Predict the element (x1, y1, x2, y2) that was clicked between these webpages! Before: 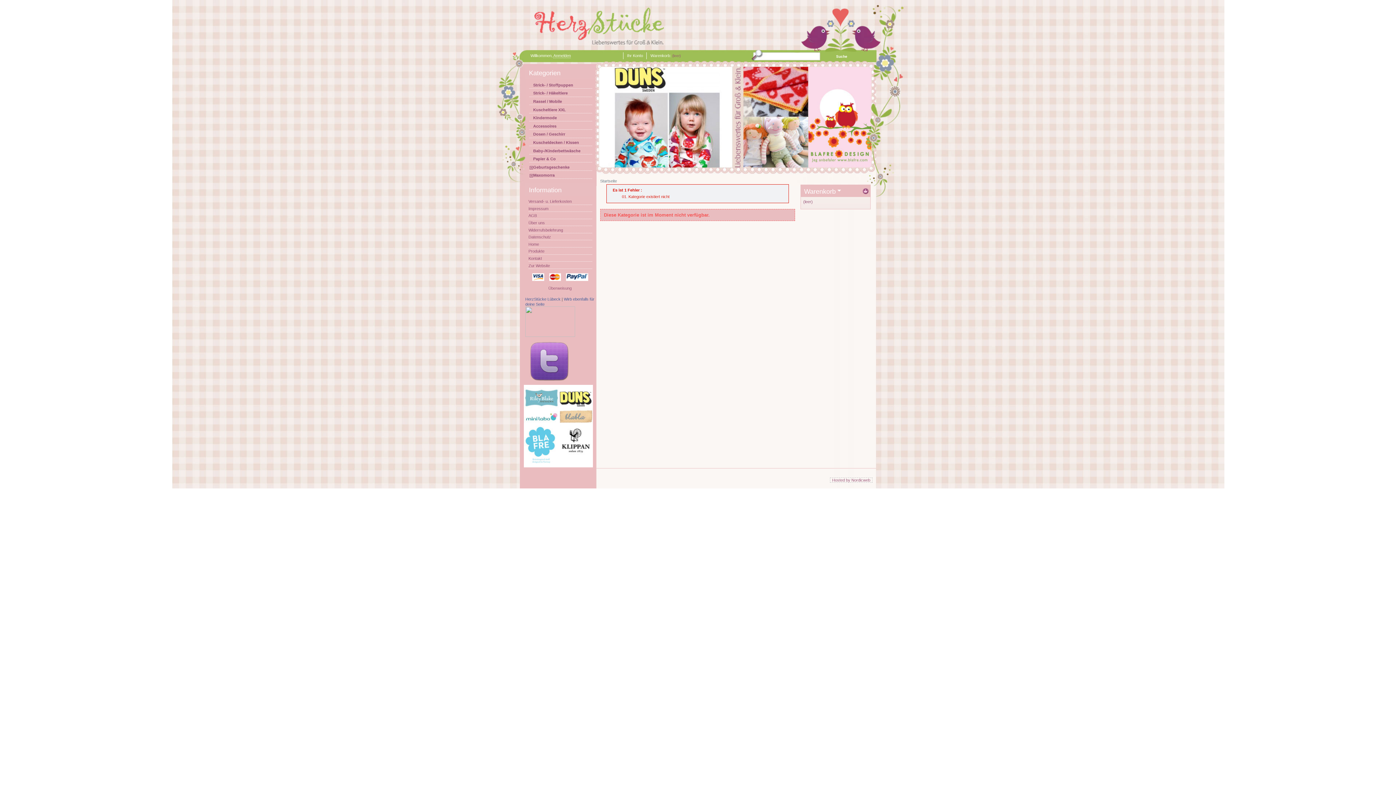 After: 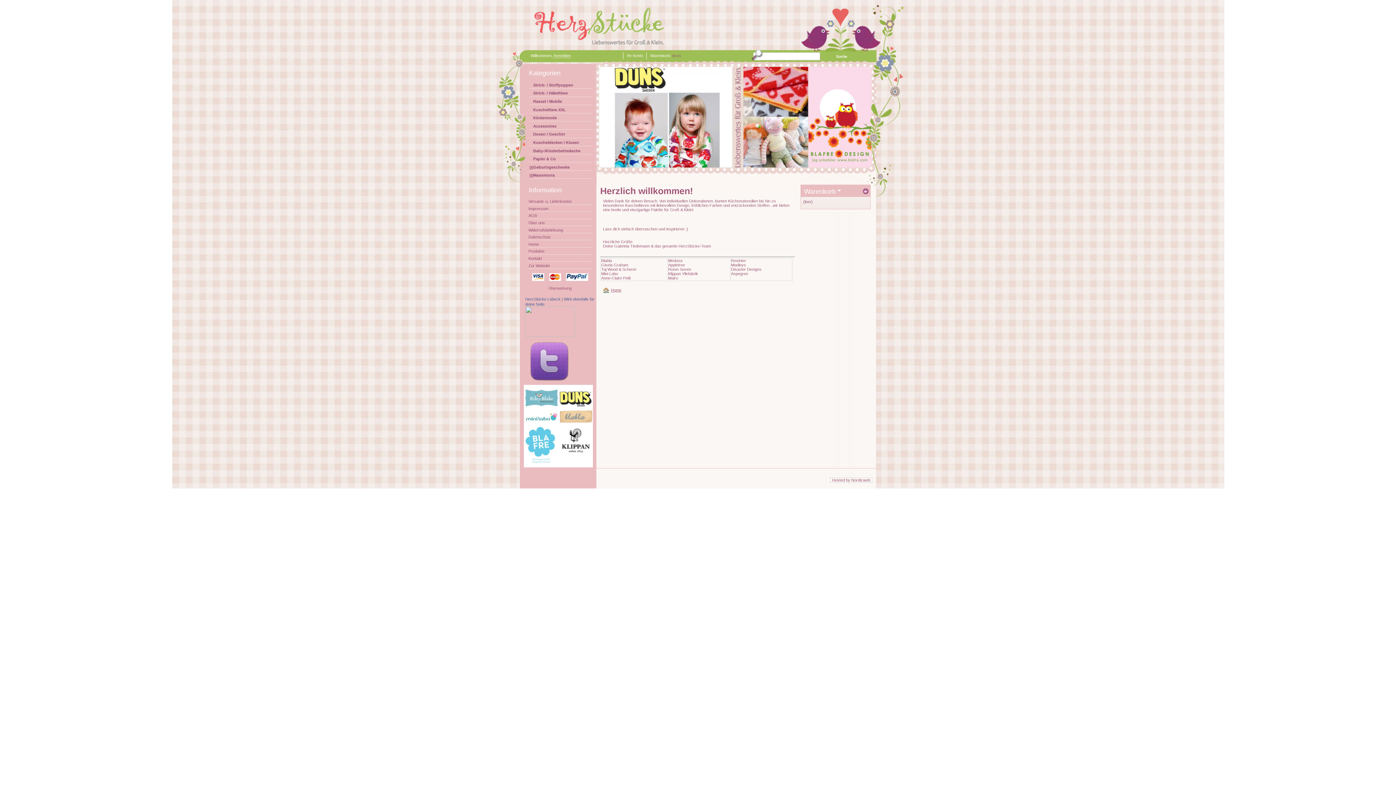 Action: bbox: (528, 242, 539, 246) label: Home